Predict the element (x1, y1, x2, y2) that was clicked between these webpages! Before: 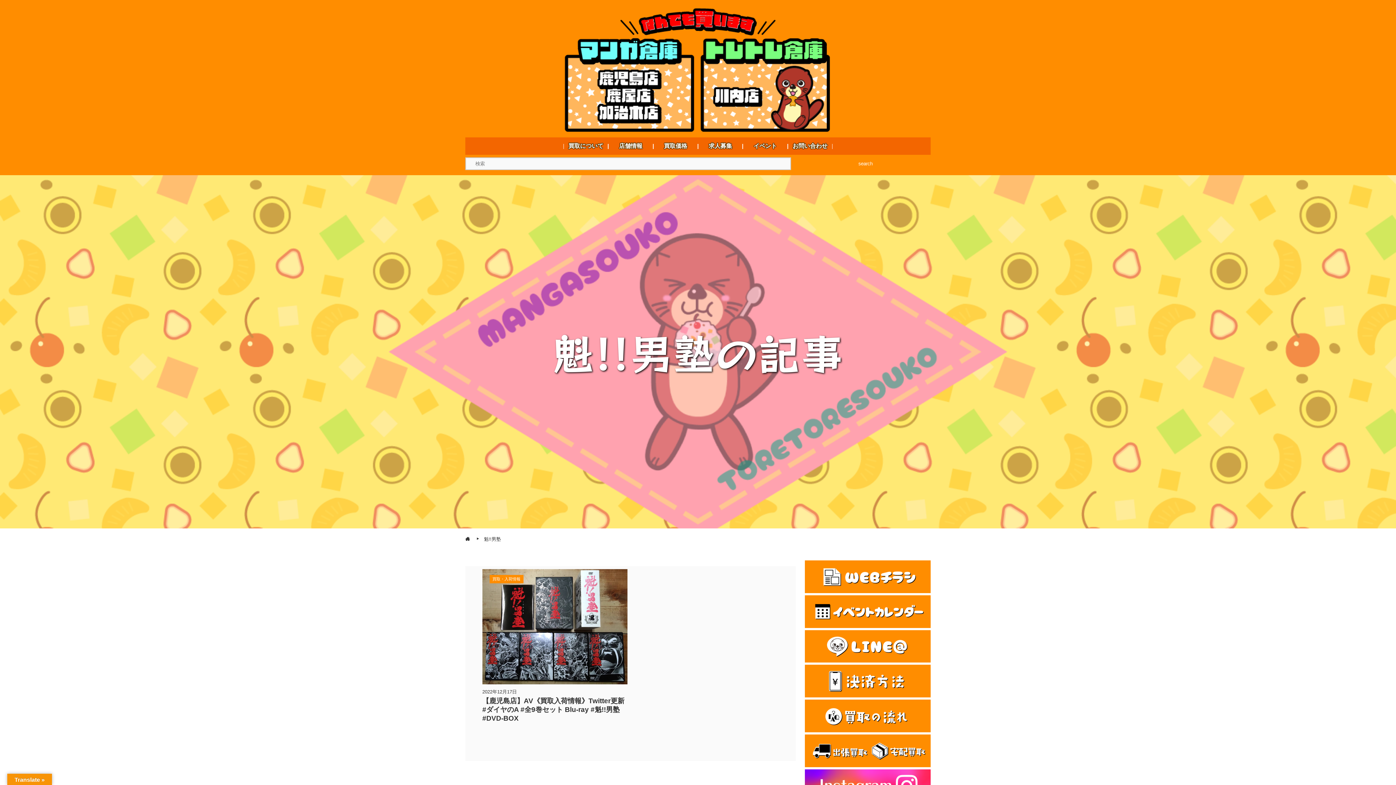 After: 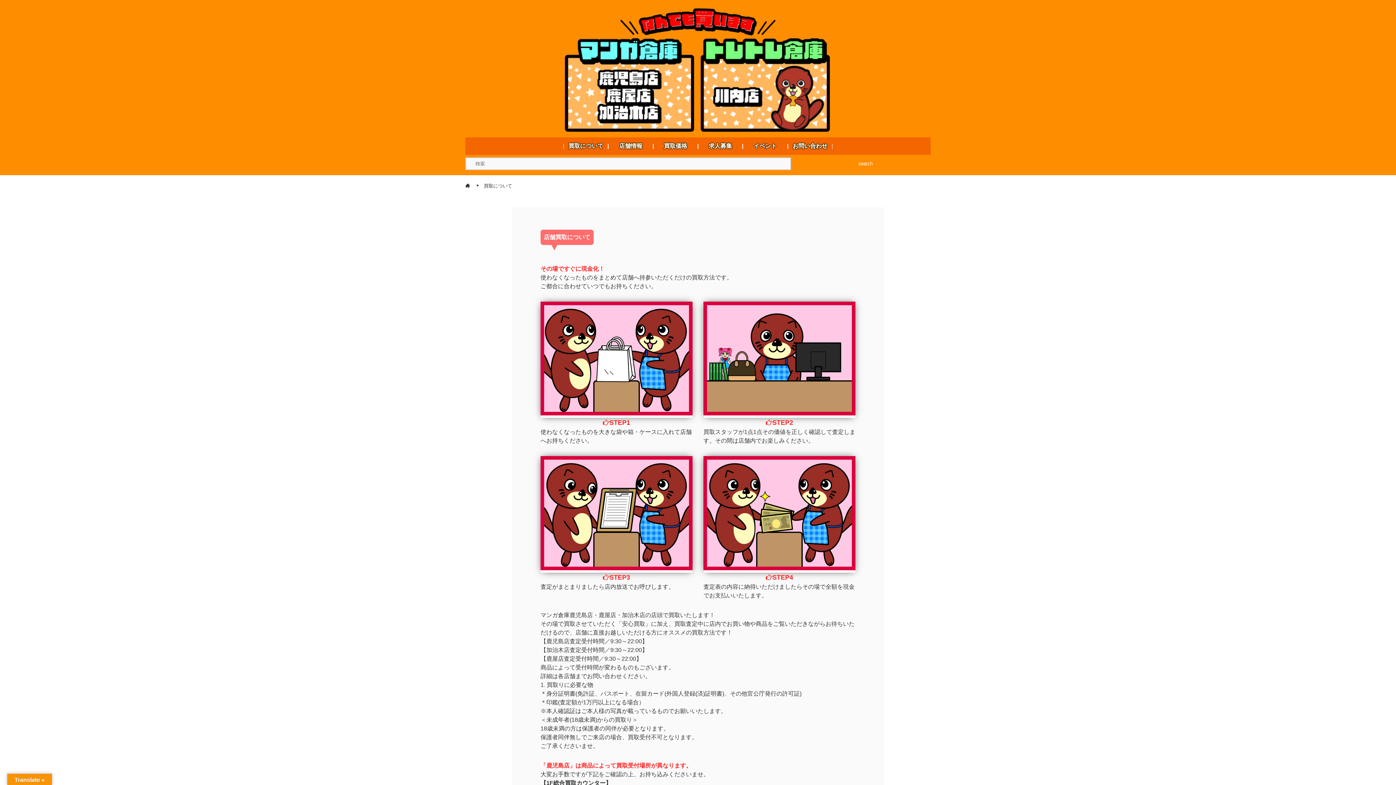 Action: bbox: (563, 137, 608, 154) label: 買取について